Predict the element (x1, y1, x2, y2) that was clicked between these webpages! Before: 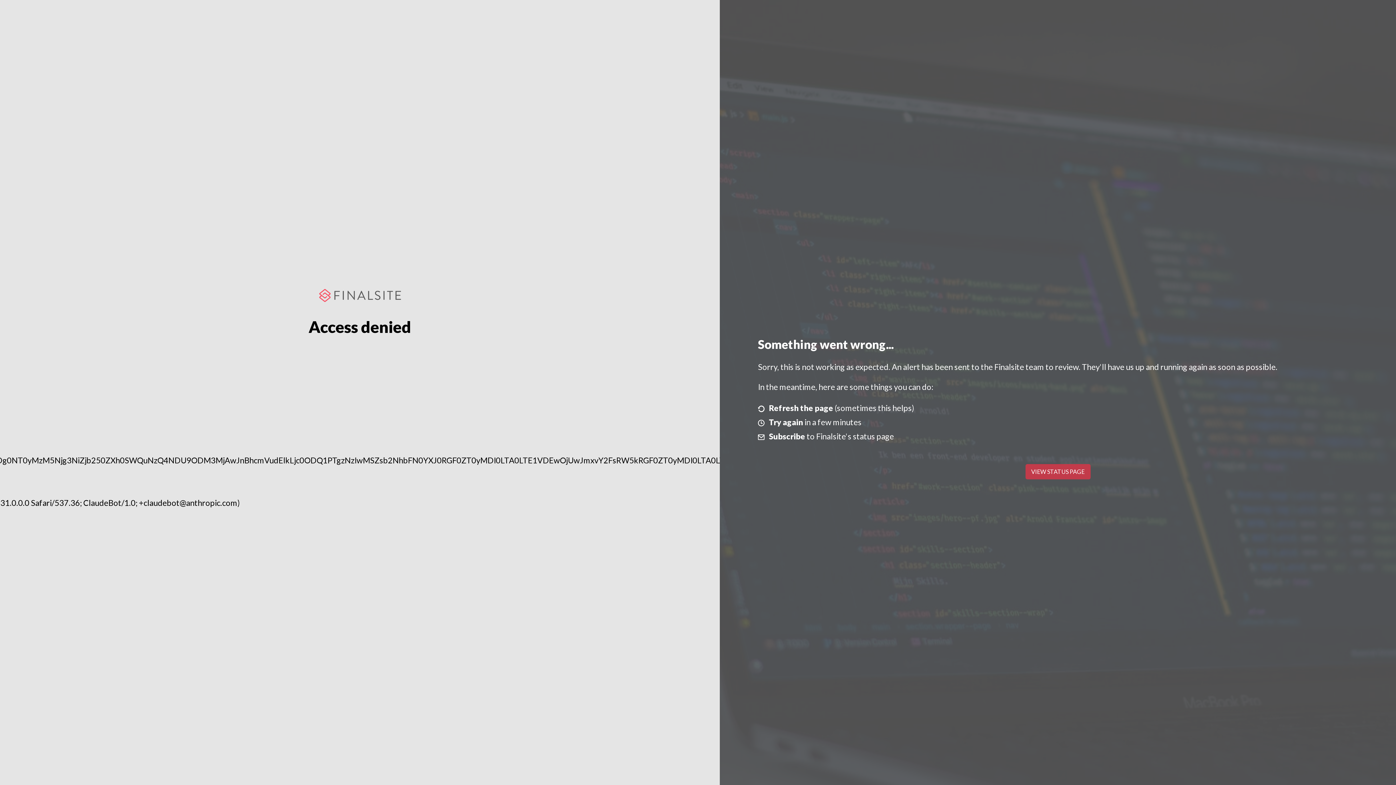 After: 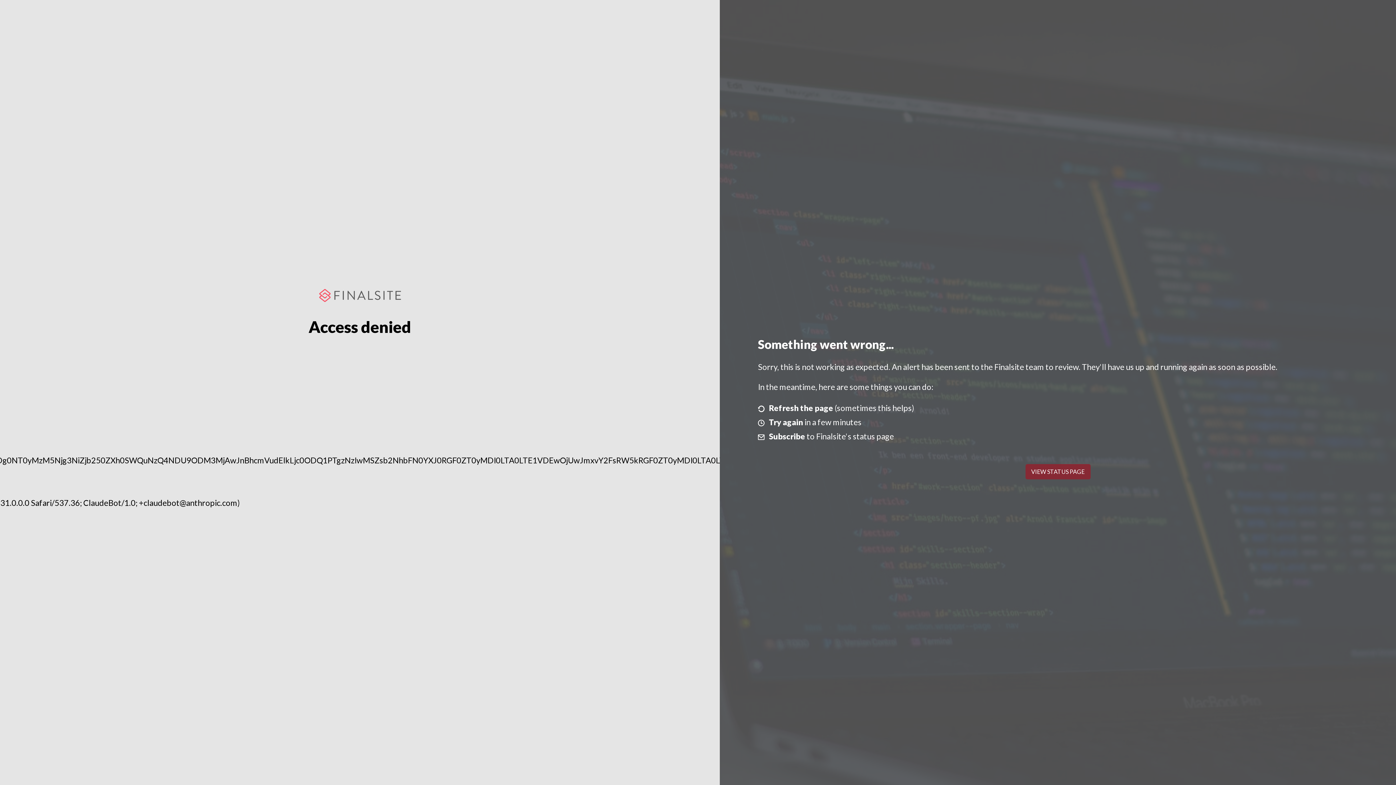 Action: label: VIEW STATUS PAGE bbox: (1025, 464, 1090, 479)